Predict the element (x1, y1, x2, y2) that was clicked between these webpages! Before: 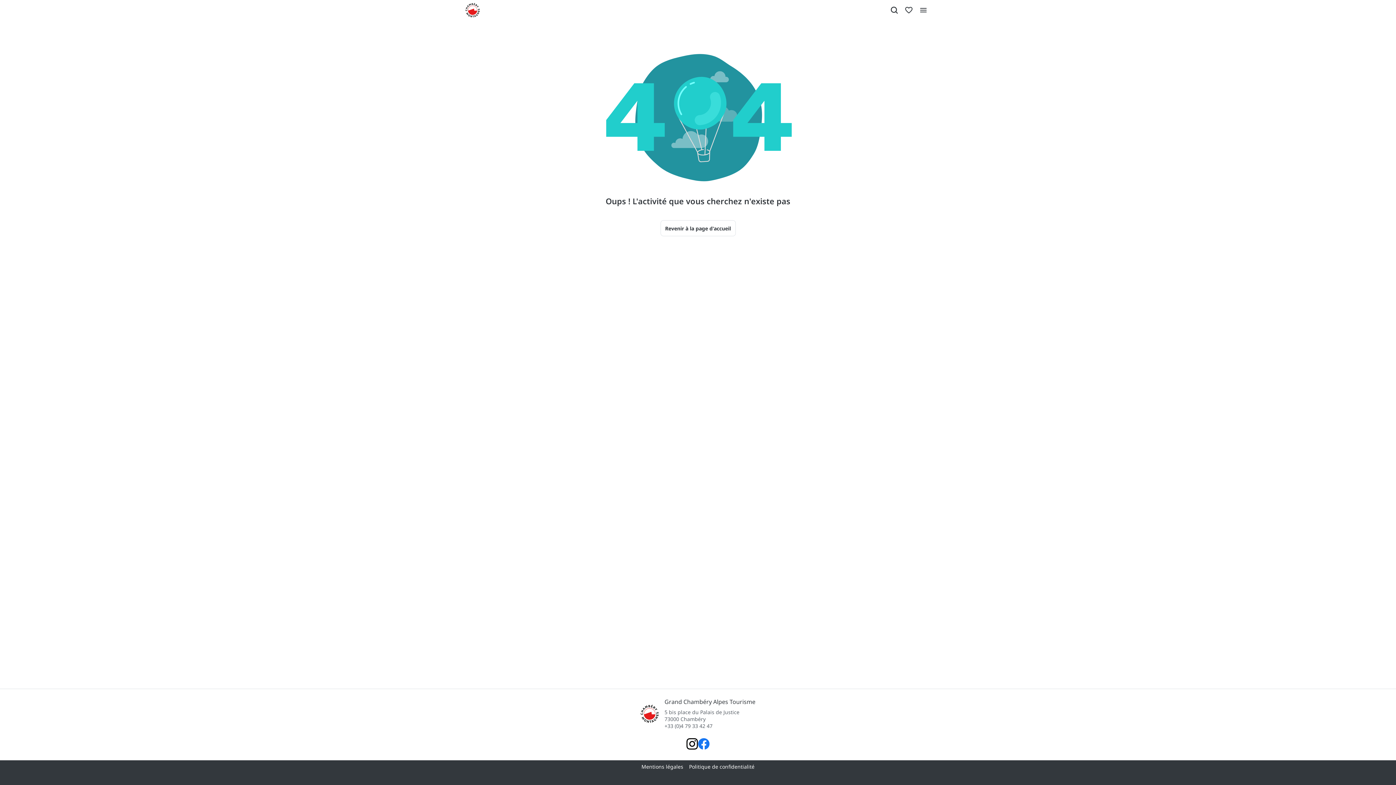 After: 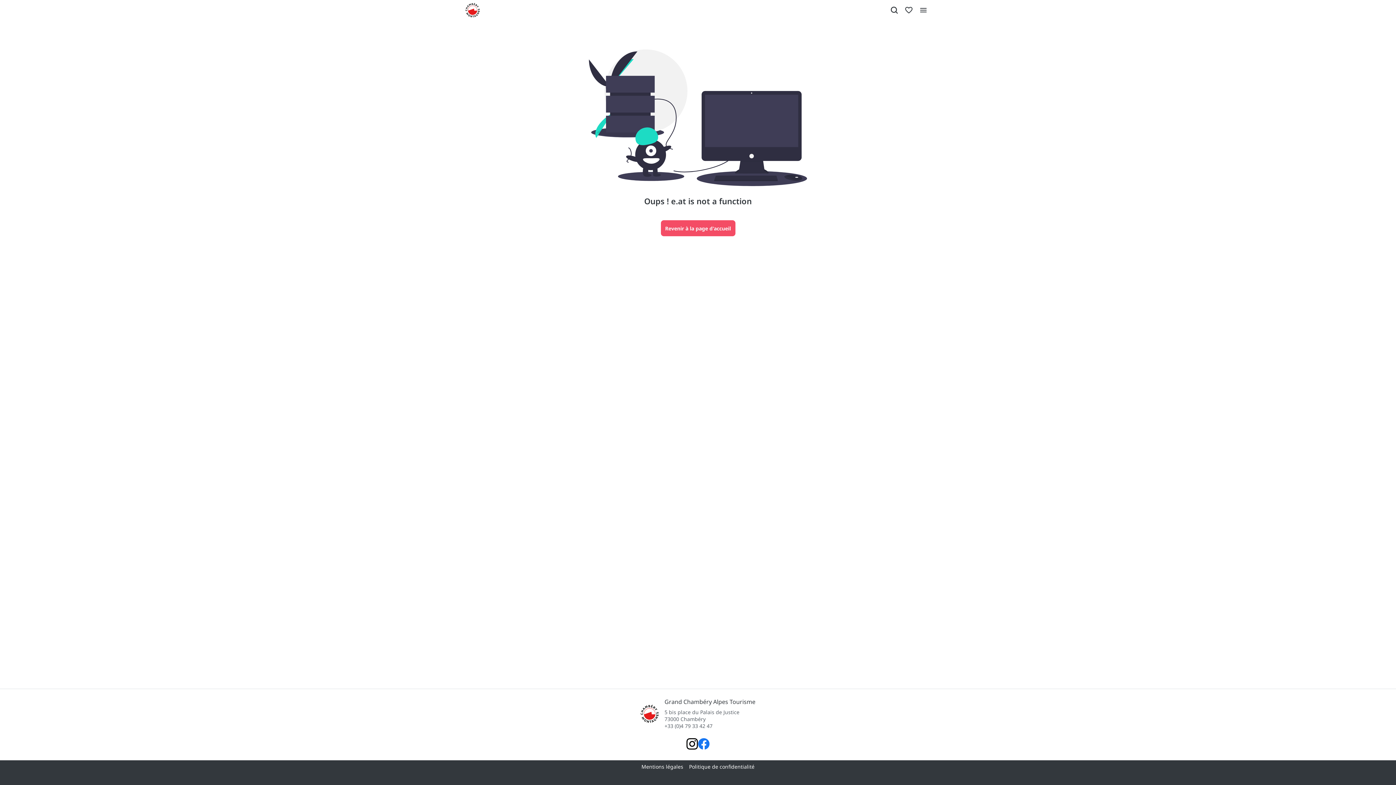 Action: bbox: (901, 5, 916, 14) label: Voir mes favoris